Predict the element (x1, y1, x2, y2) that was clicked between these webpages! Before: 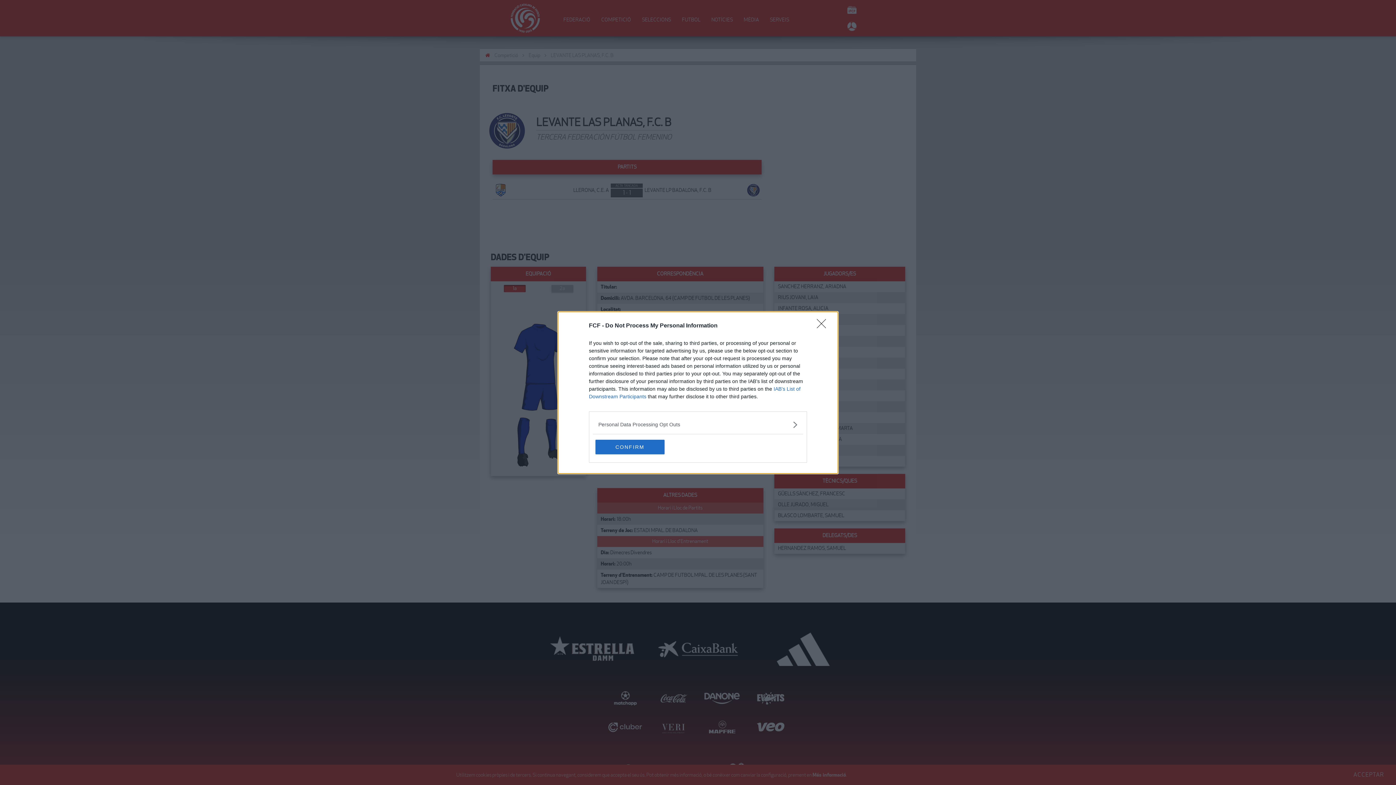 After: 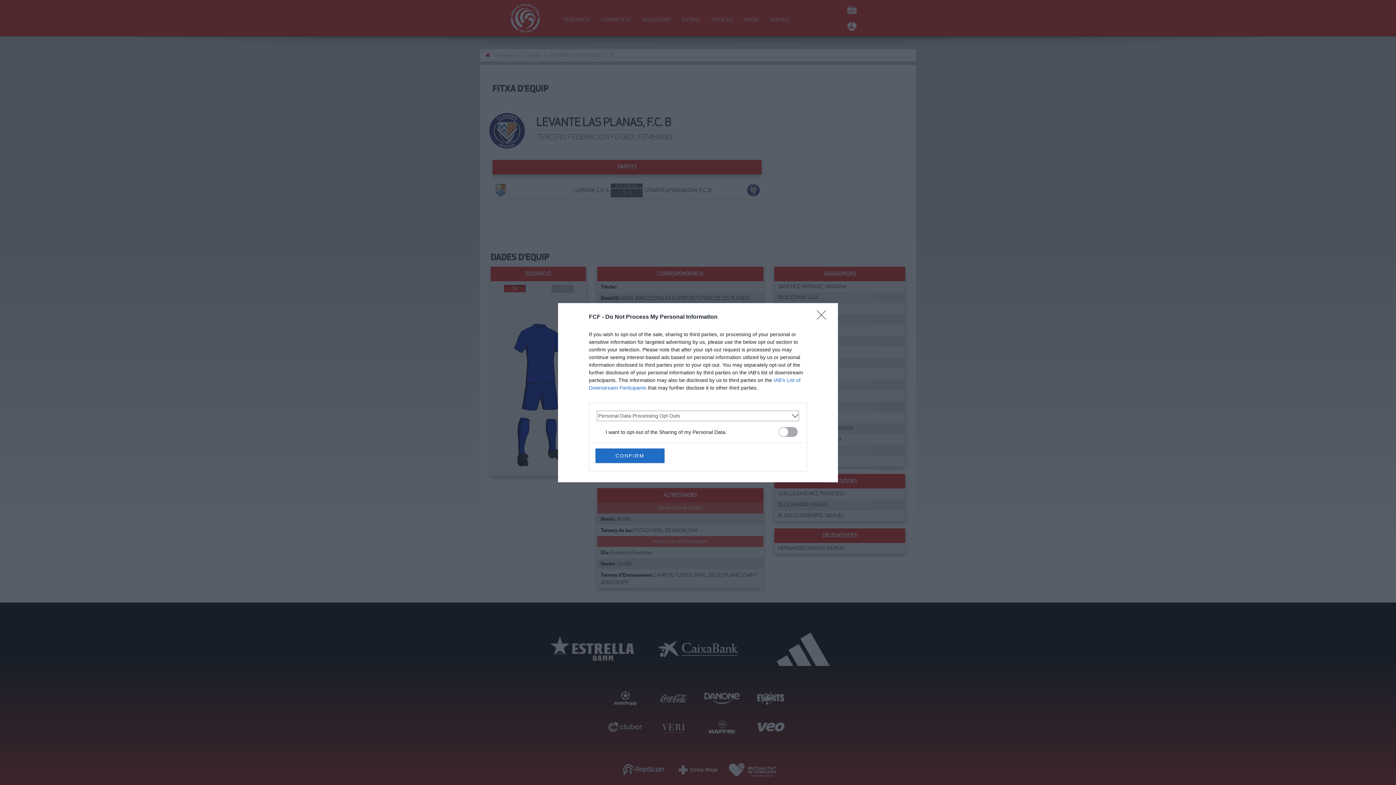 Action: label: Opt-Outs bbox: (598, 420, 797, 428)